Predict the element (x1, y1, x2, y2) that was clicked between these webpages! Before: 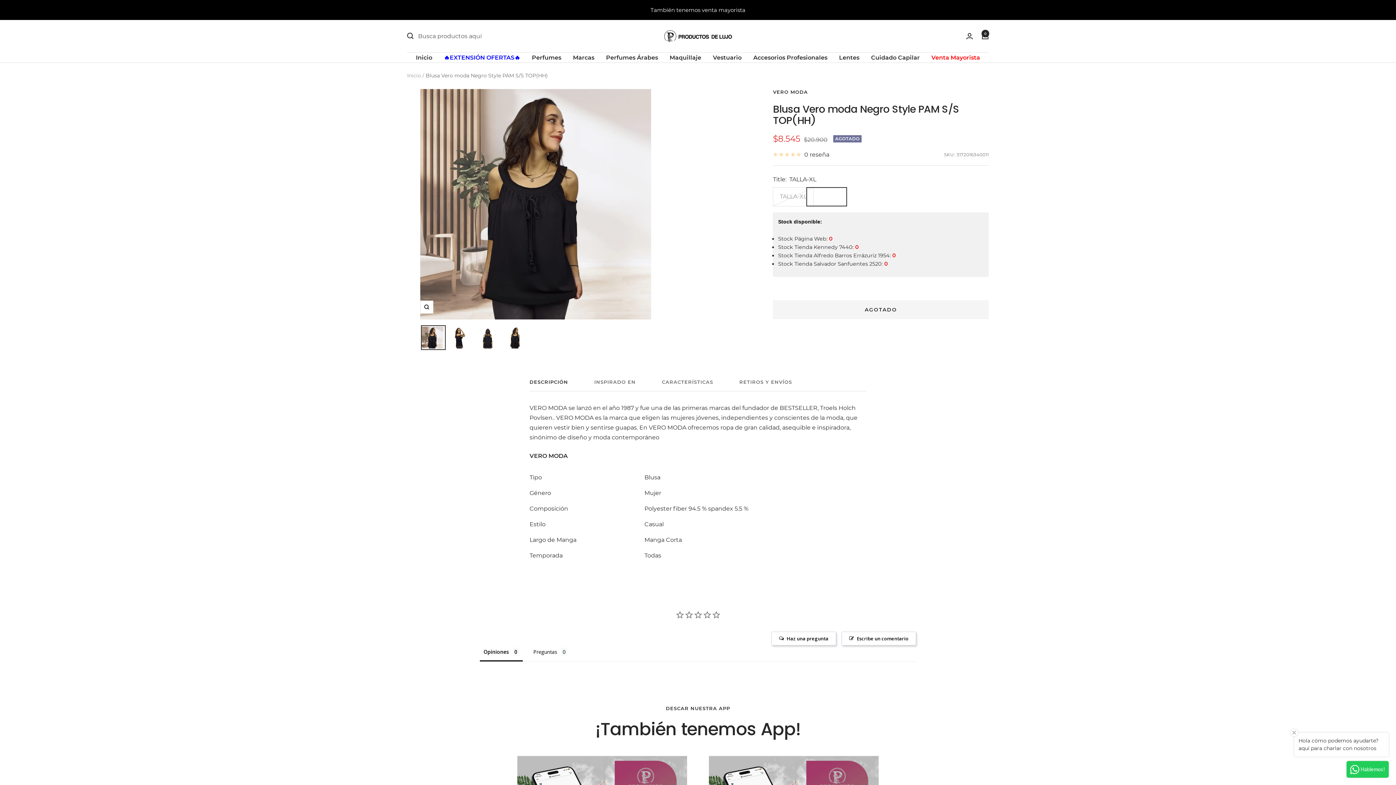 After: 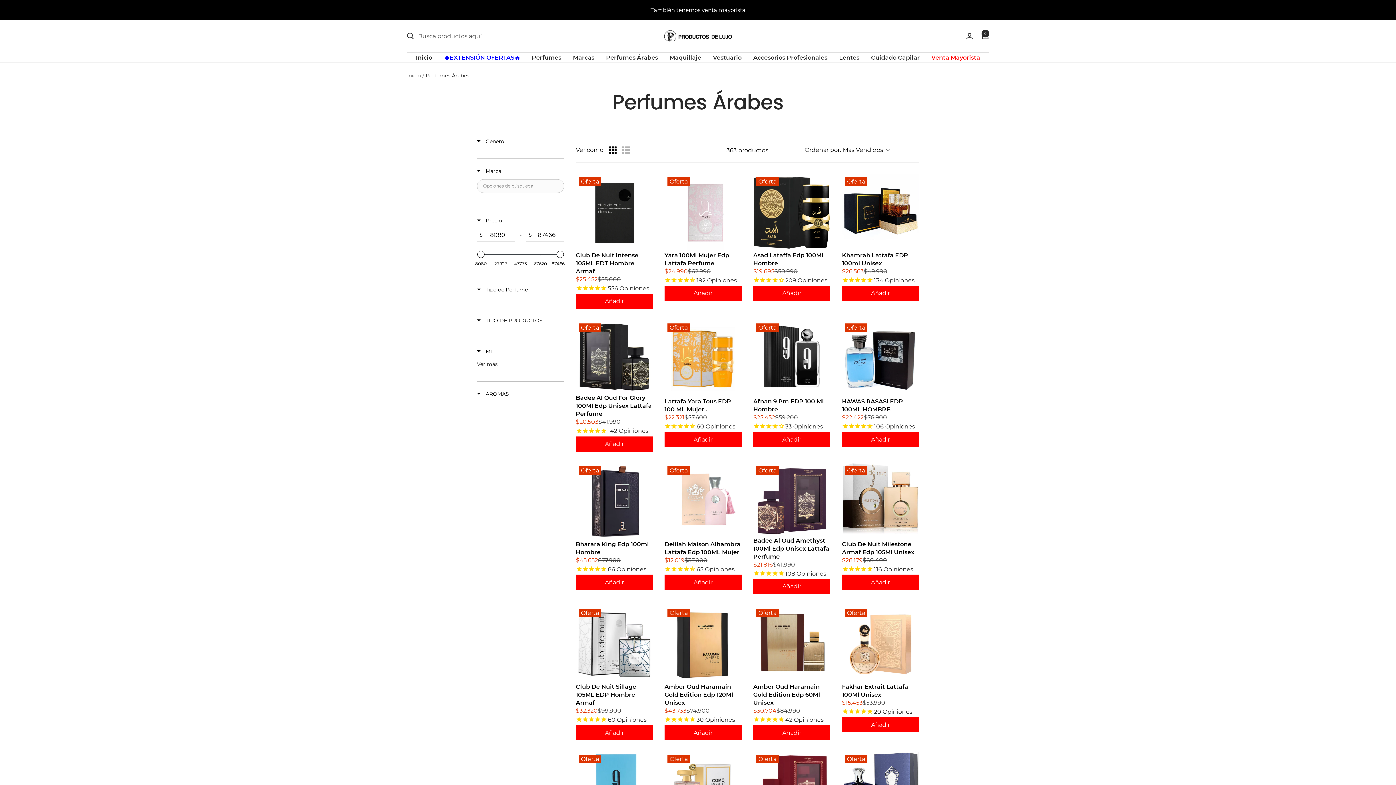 Action: bbox: (606, 52, 658, 62) label: Perfumes Árabes